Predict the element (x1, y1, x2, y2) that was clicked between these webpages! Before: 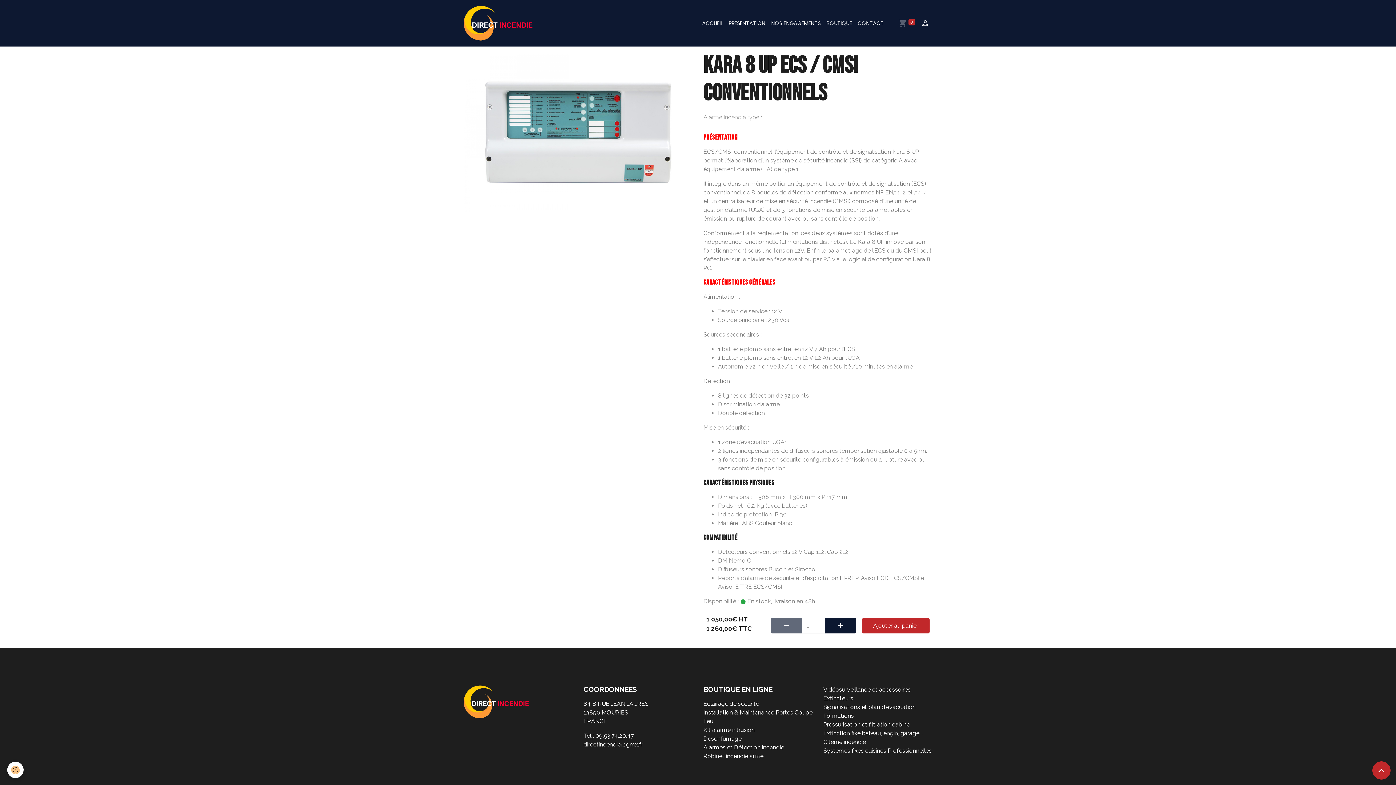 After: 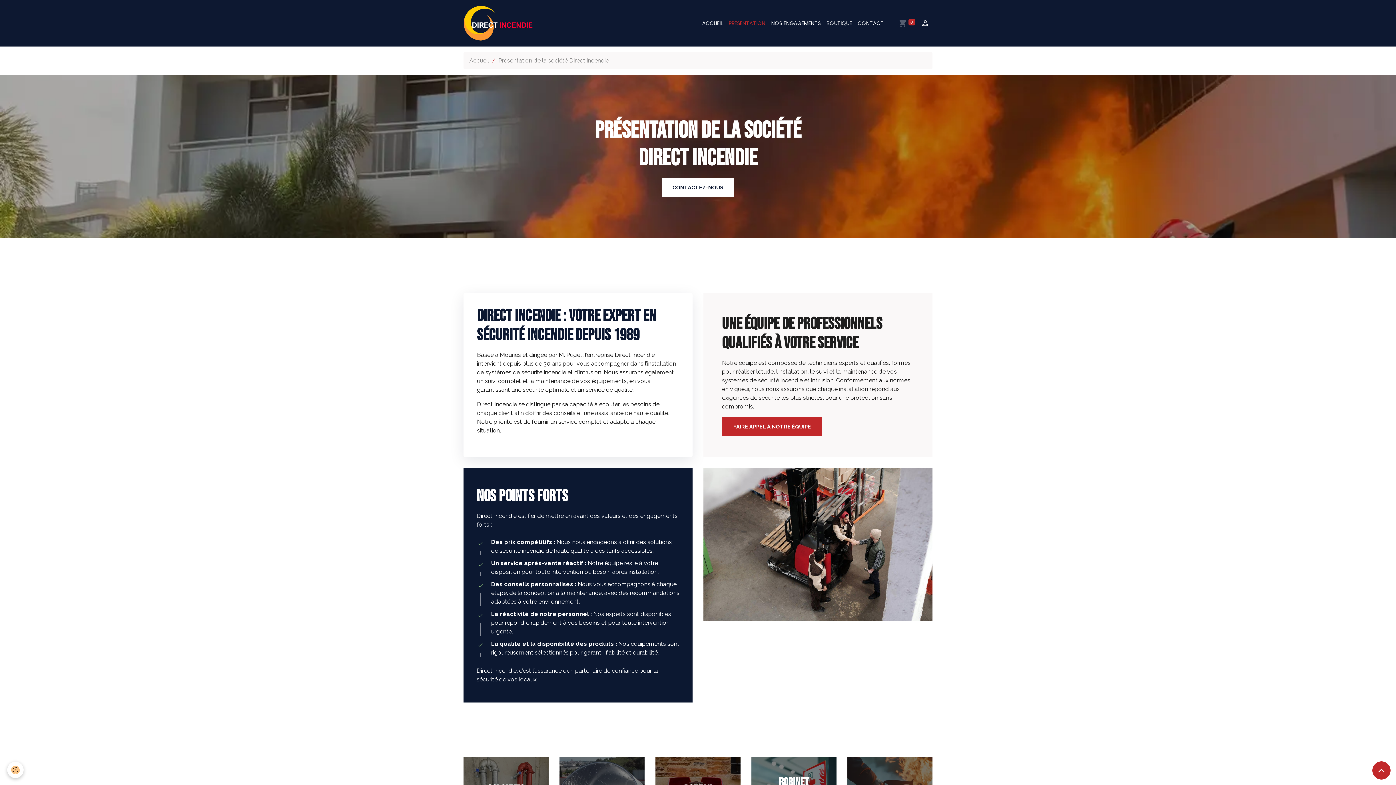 Action: bbox: (725, 16, 768, 30) label: PRÉSENTATION